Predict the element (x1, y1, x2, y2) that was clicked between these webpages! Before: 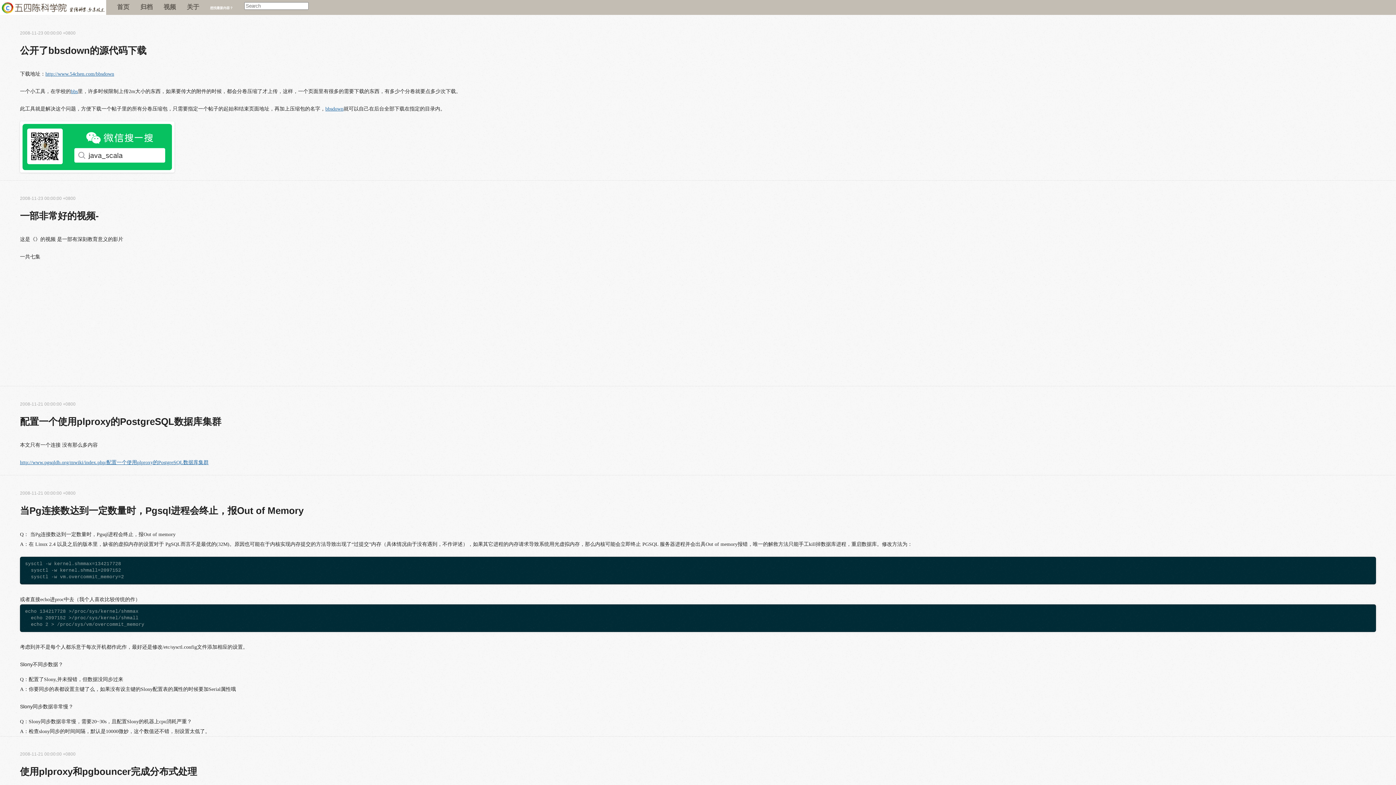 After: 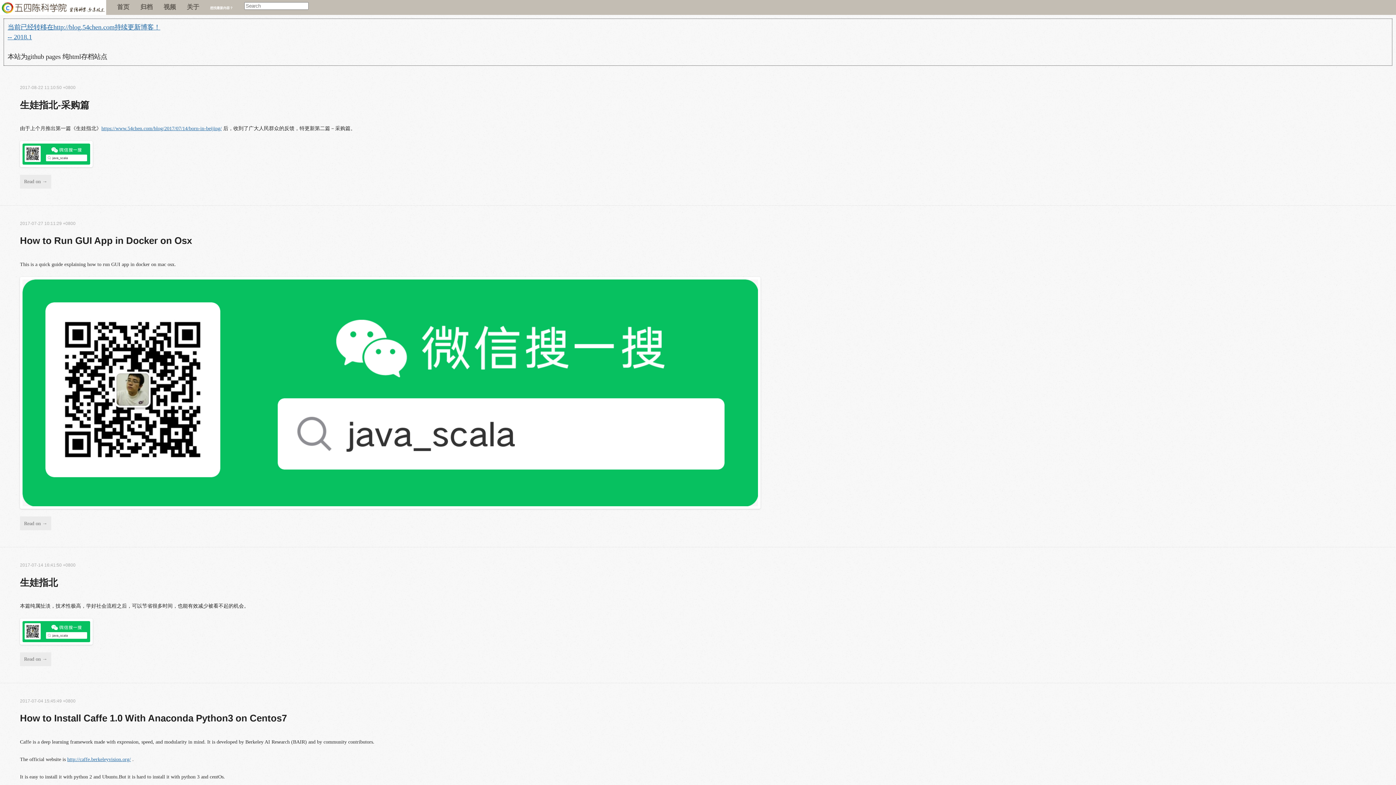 Action: bbox: (0, 0, 106, 14)